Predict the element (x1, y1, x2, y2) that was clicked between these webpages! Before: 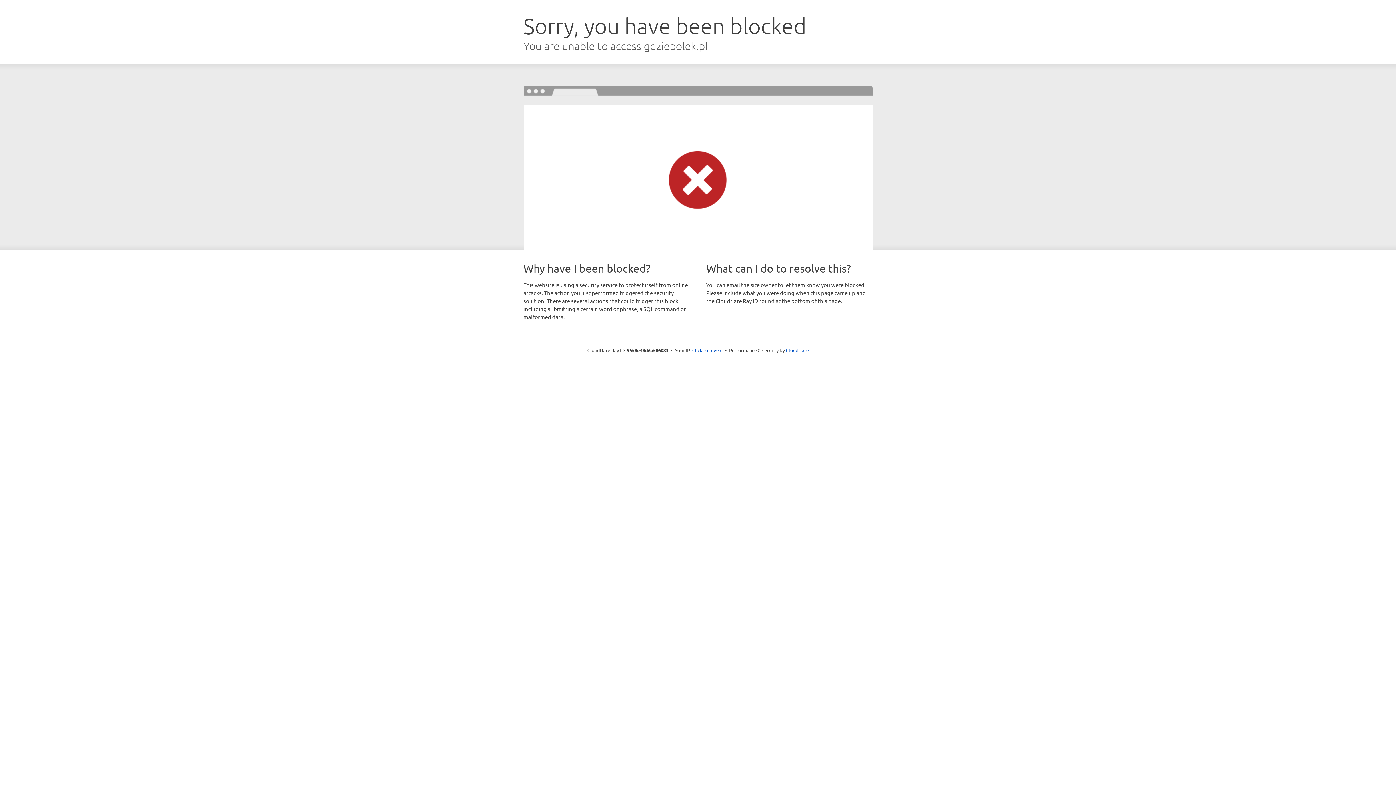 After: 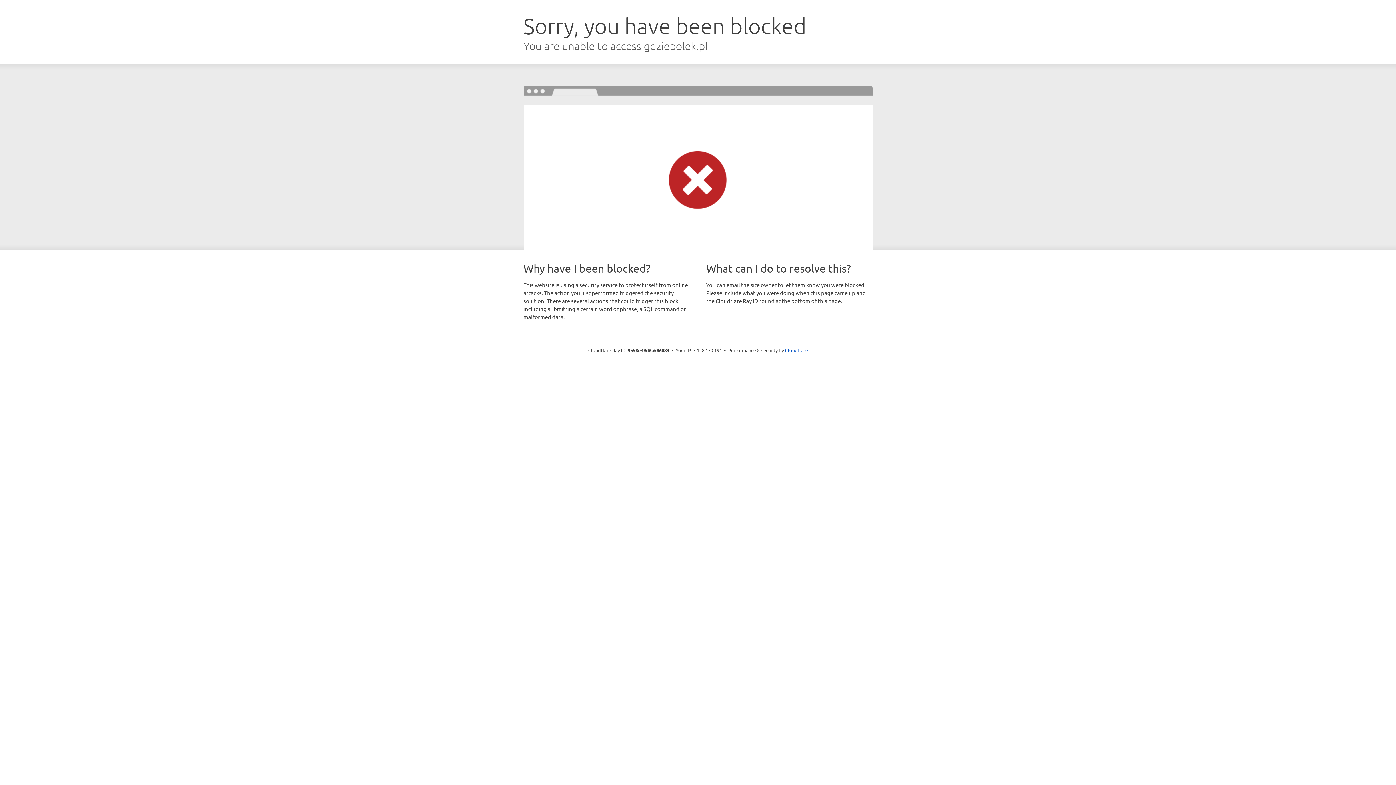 Action: label: Click to reveal bbox: (692, 346, 722, 353)